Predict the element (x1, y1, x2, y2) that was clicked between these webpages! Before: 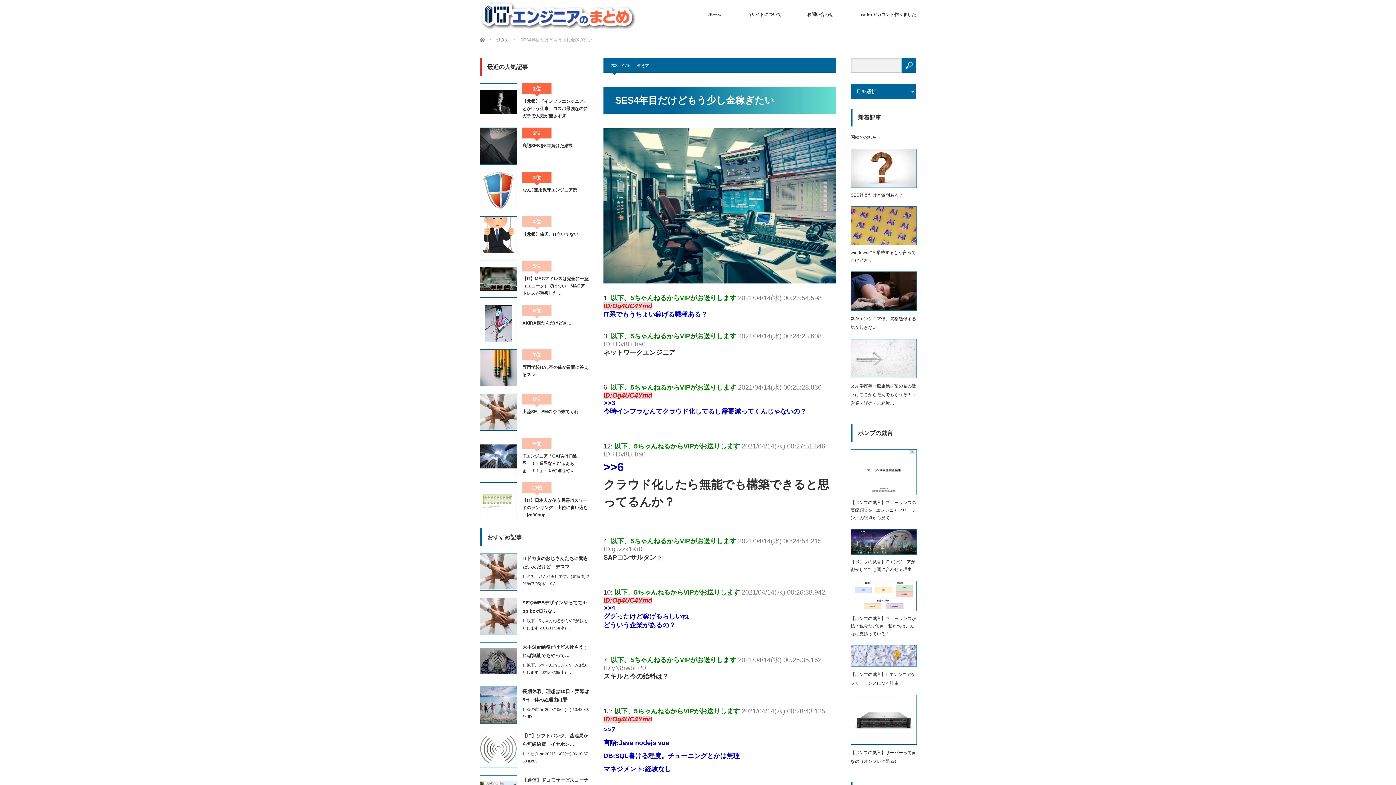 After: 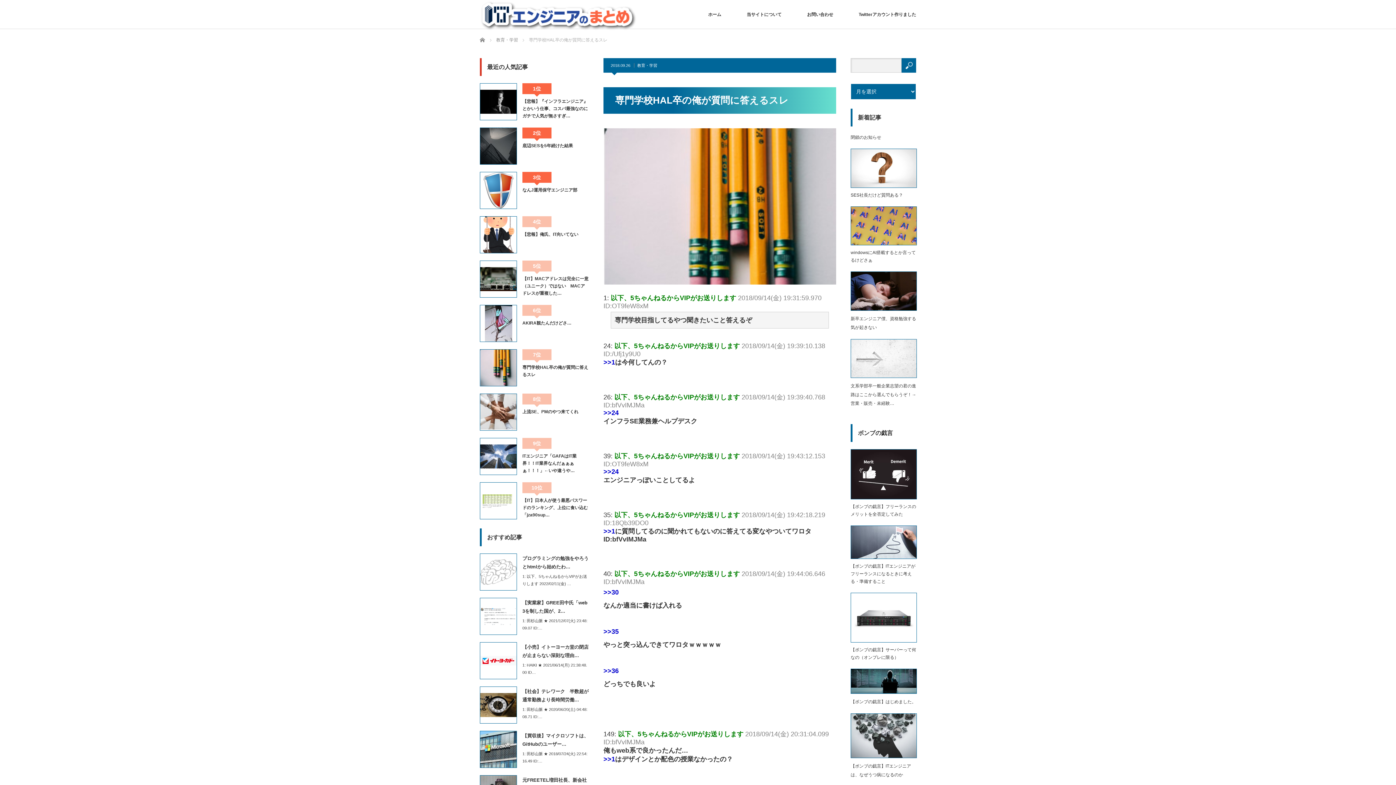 Action: bbox: (522, 364, 589, 378) label: 専門学校HAL卒の俺が質問に答えるスレ